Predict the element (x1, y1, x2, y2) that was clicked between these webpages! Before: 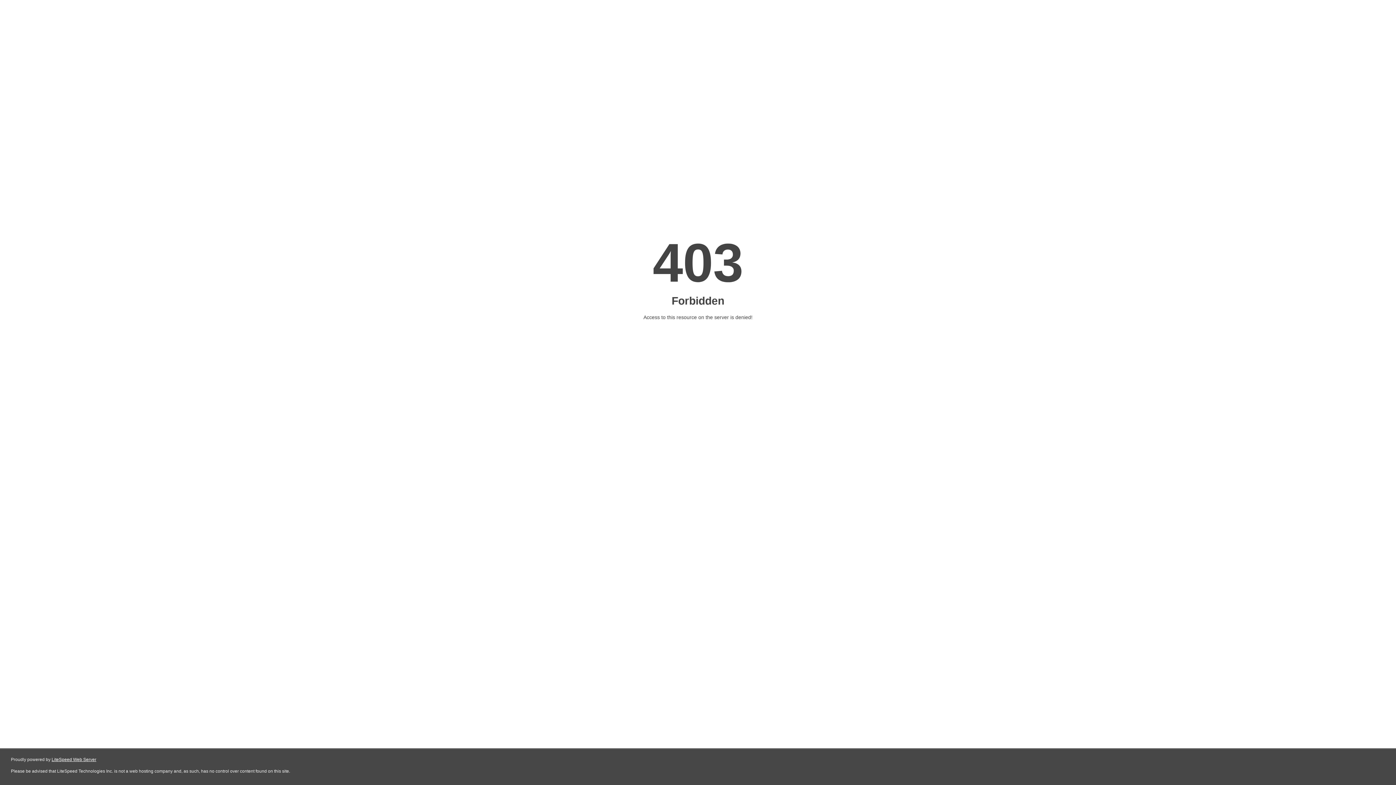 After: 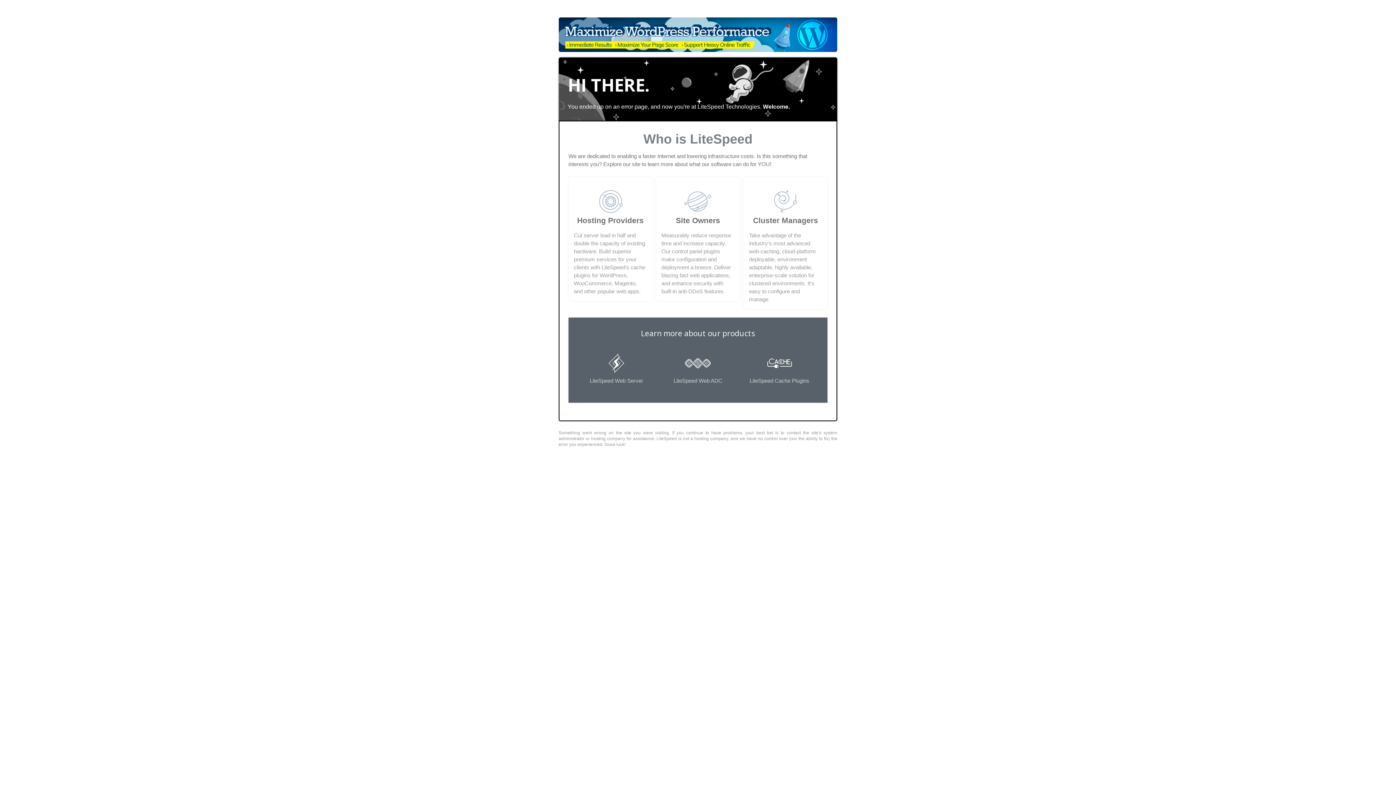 Action: label: LiteSpeed Web Server bbox: (51, 757, 96, 762)